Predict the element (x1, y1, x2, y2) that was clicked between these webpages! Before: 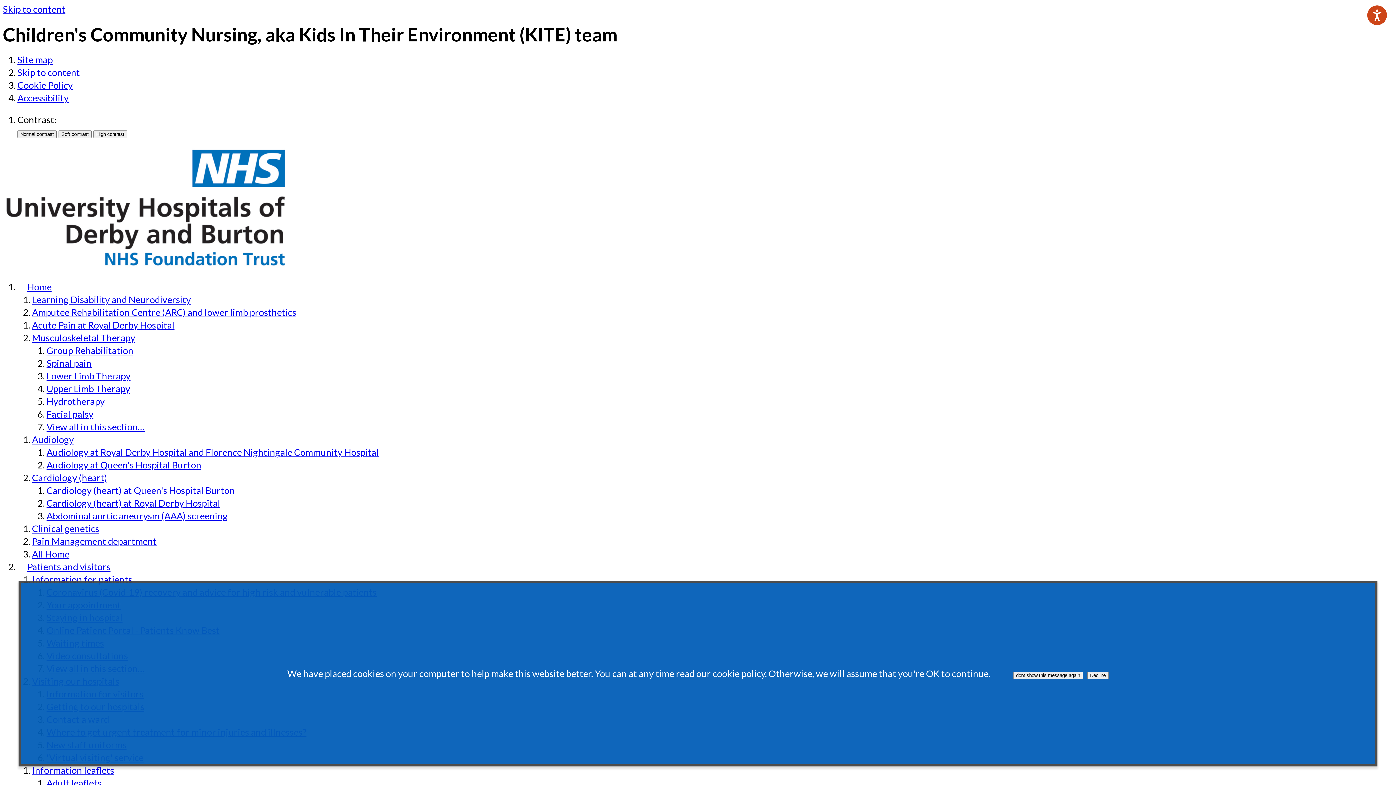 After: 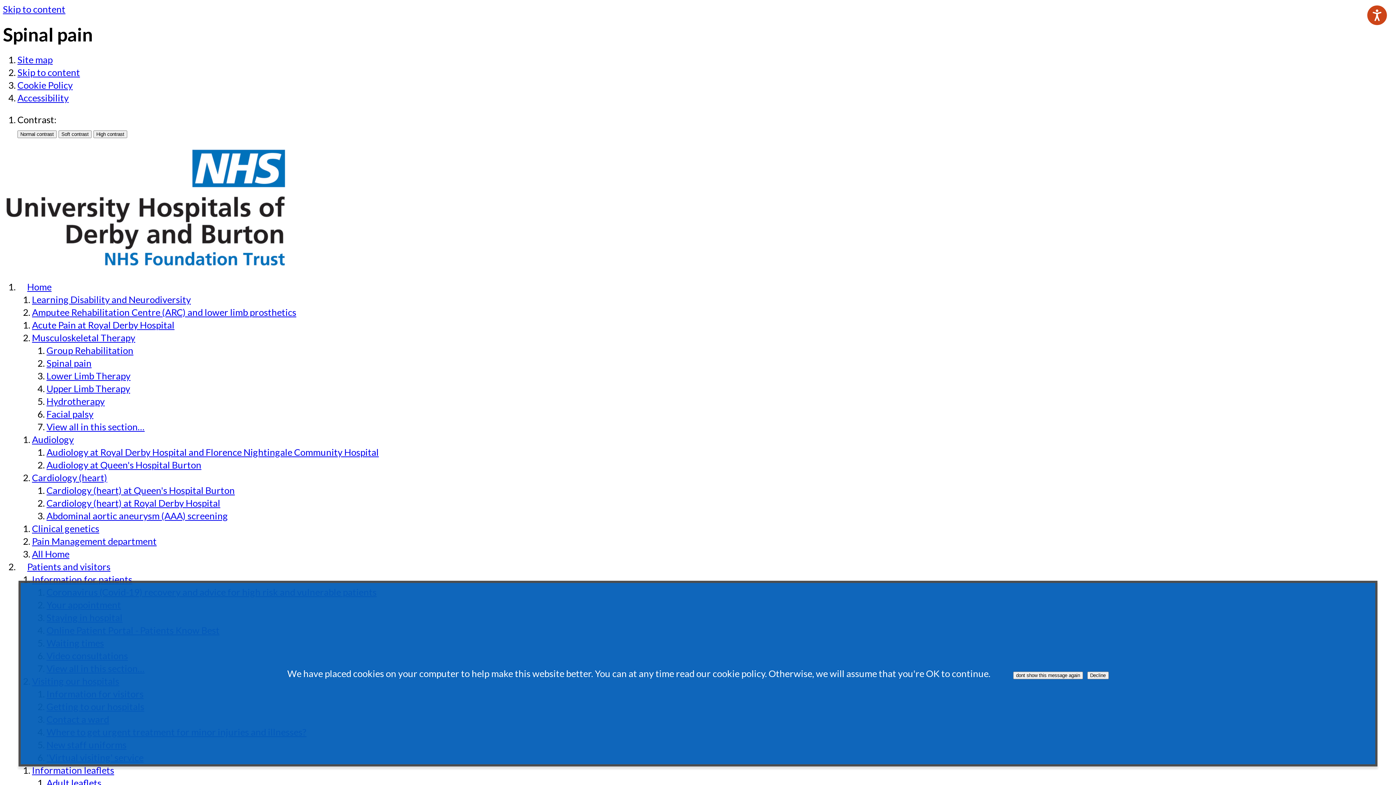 Action: label: Spinal pain bbox: (46, 357, 91, 368)